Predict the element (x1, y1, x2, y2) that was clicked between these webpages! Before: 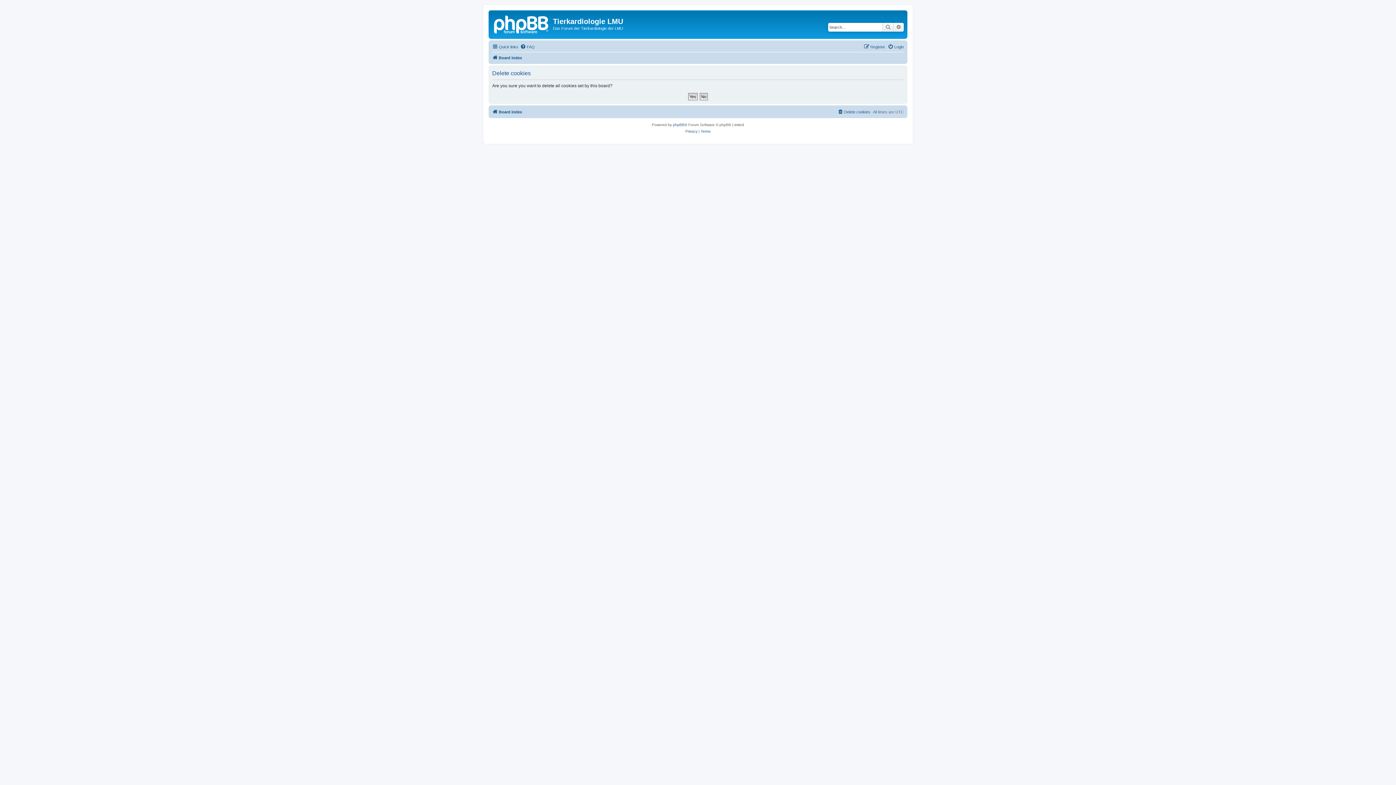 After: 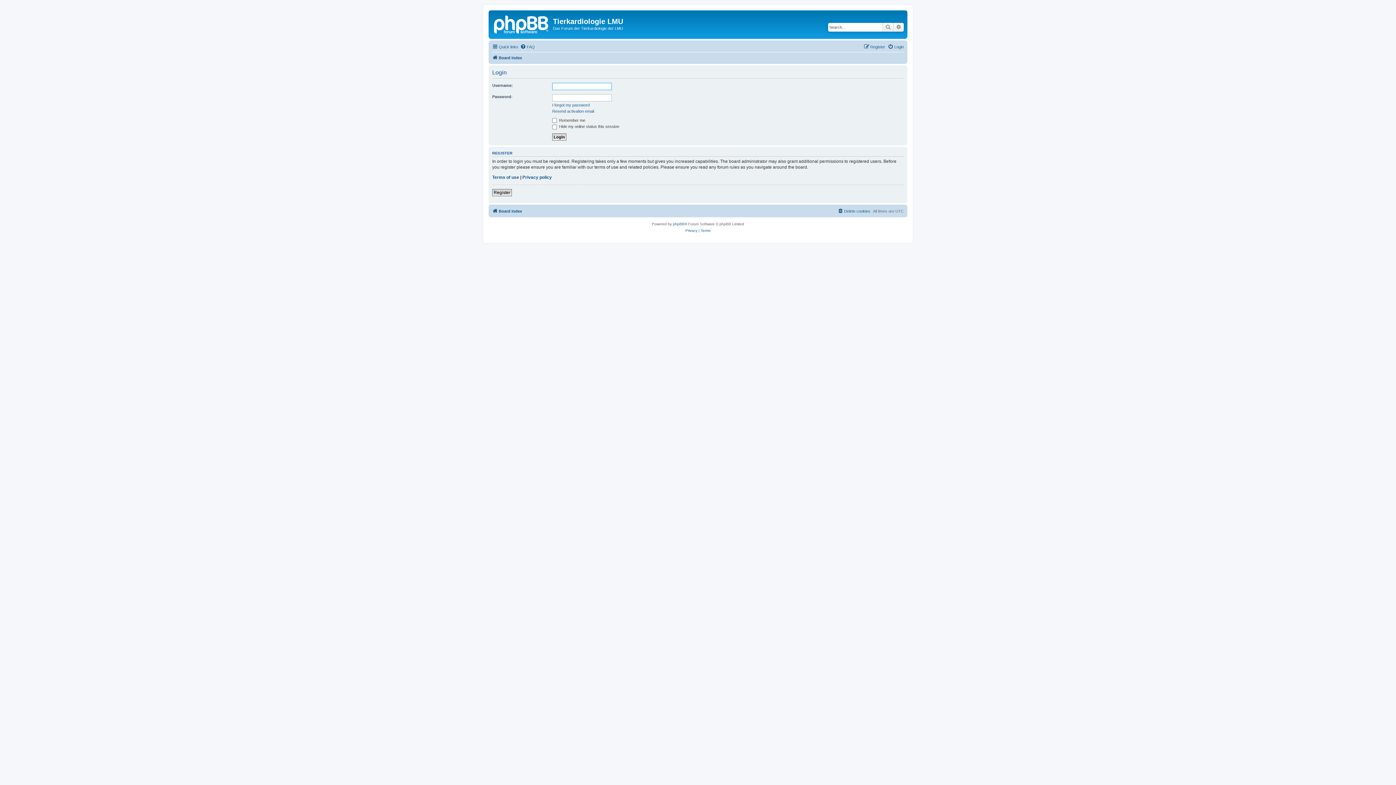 Action: label: Login bbox: (888, 42, 904, 51)